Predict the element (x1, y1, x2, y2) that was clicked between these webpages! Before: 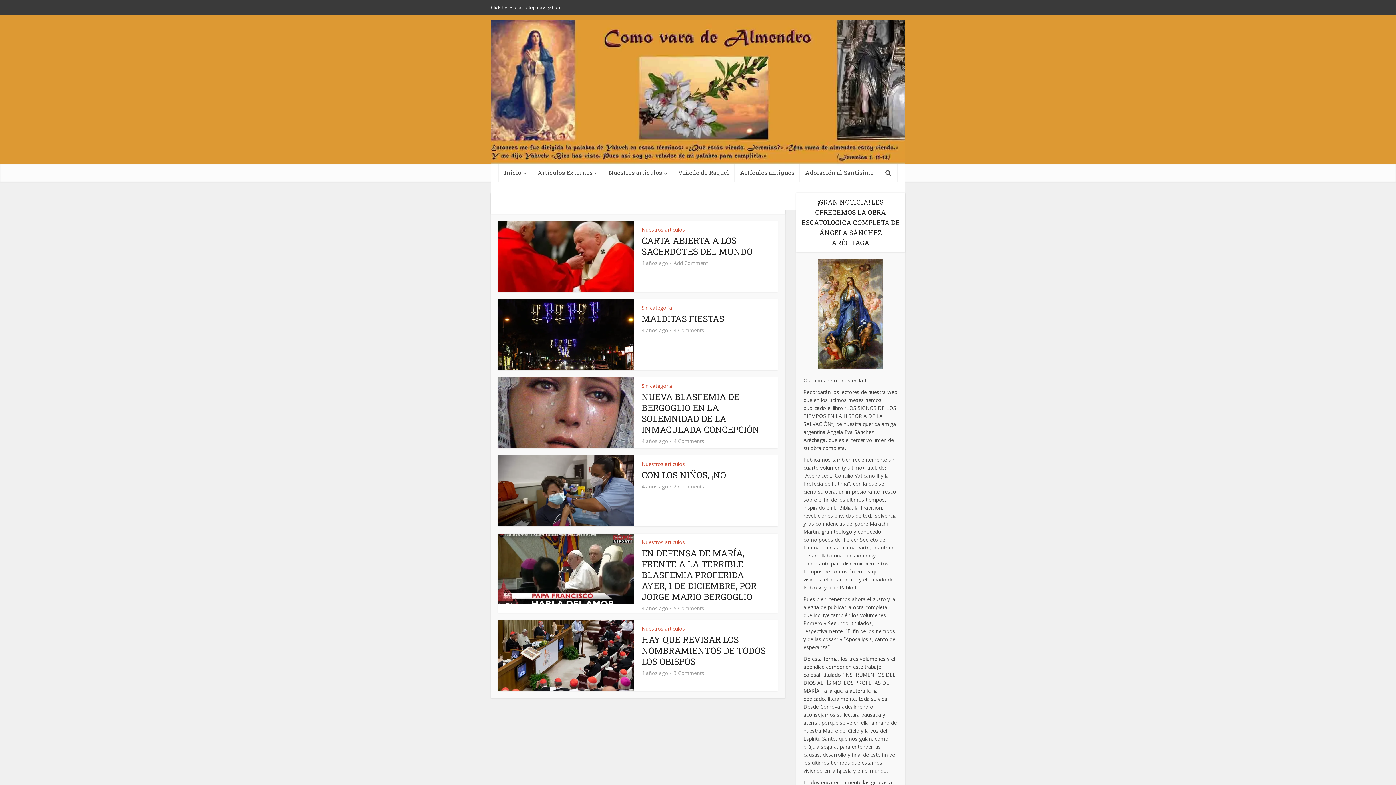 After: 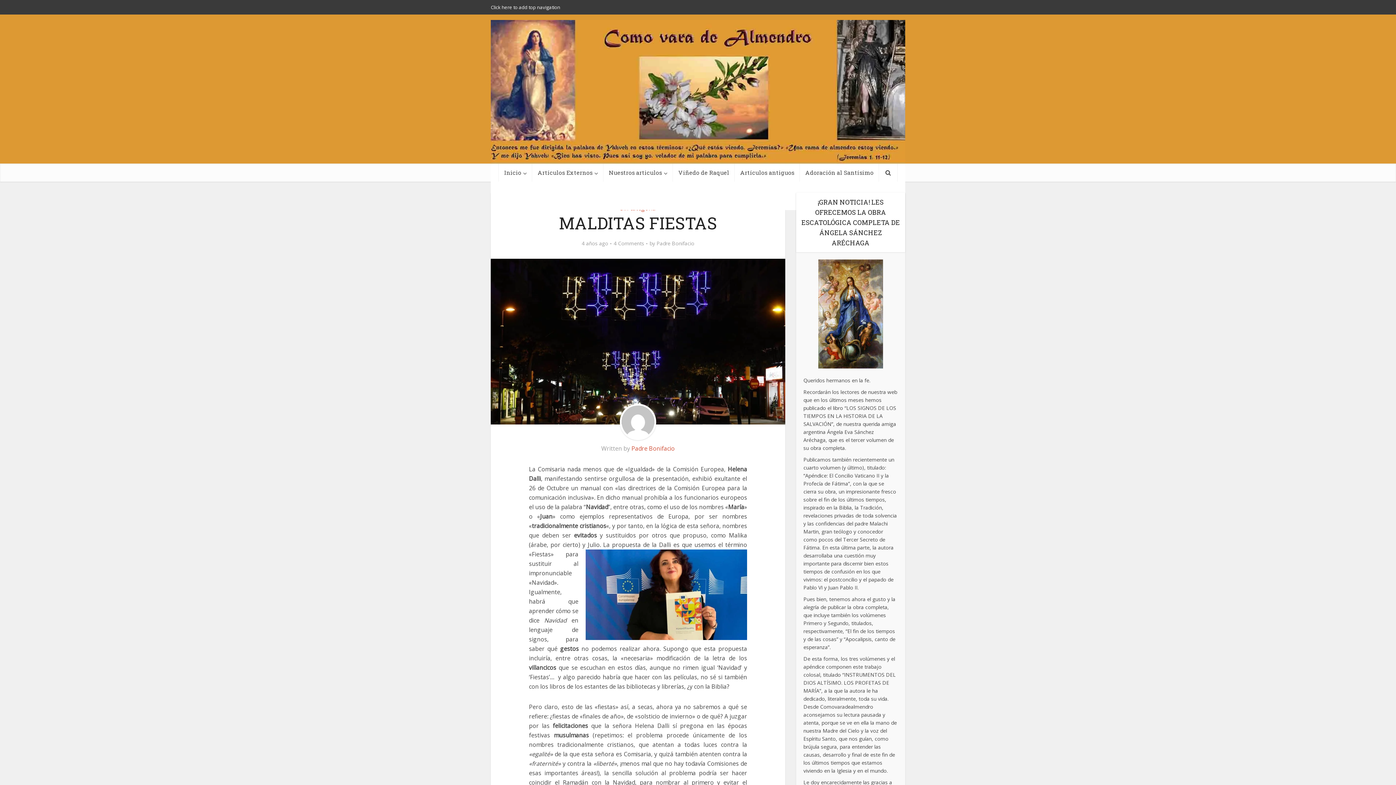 Action: bbox: (641, 313, 724, 324) label: MALDITAS FIESTAS